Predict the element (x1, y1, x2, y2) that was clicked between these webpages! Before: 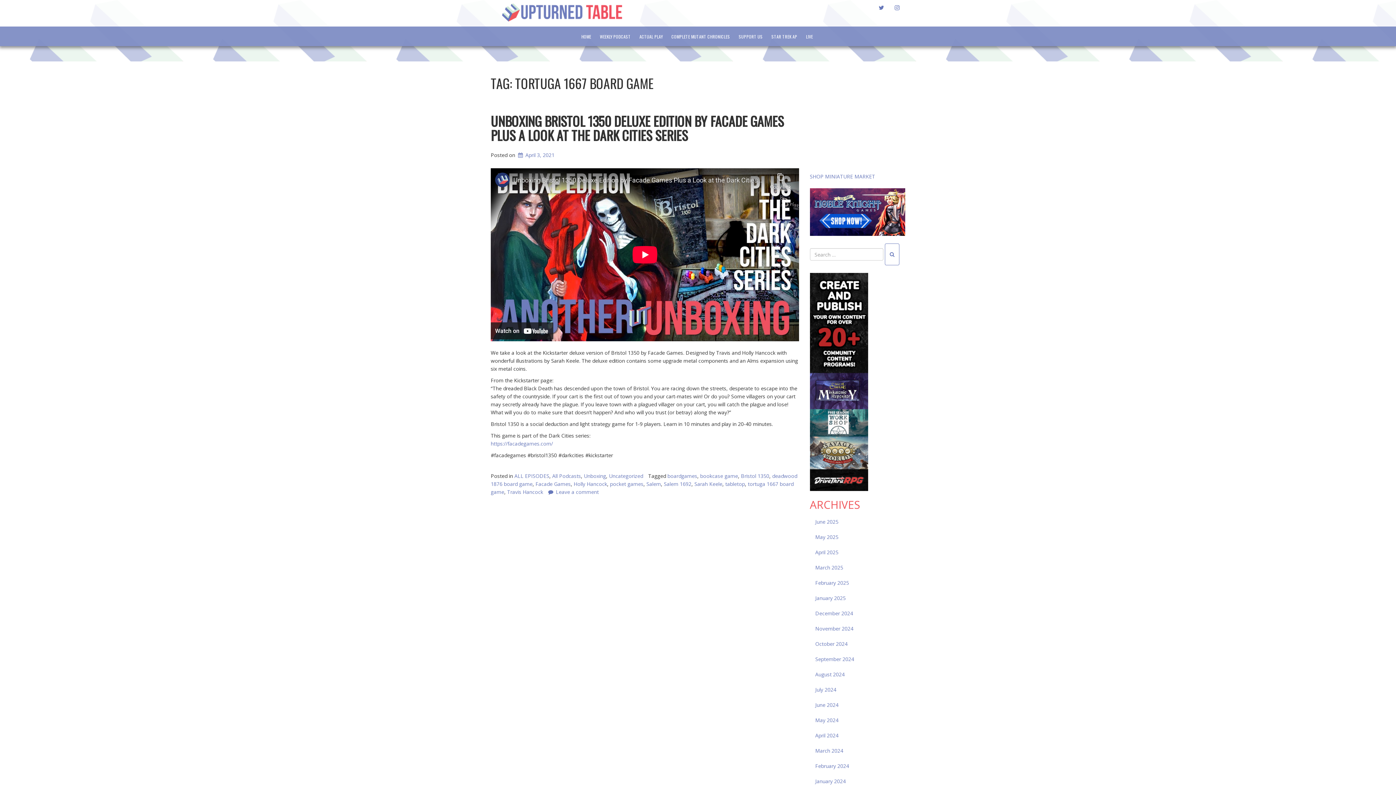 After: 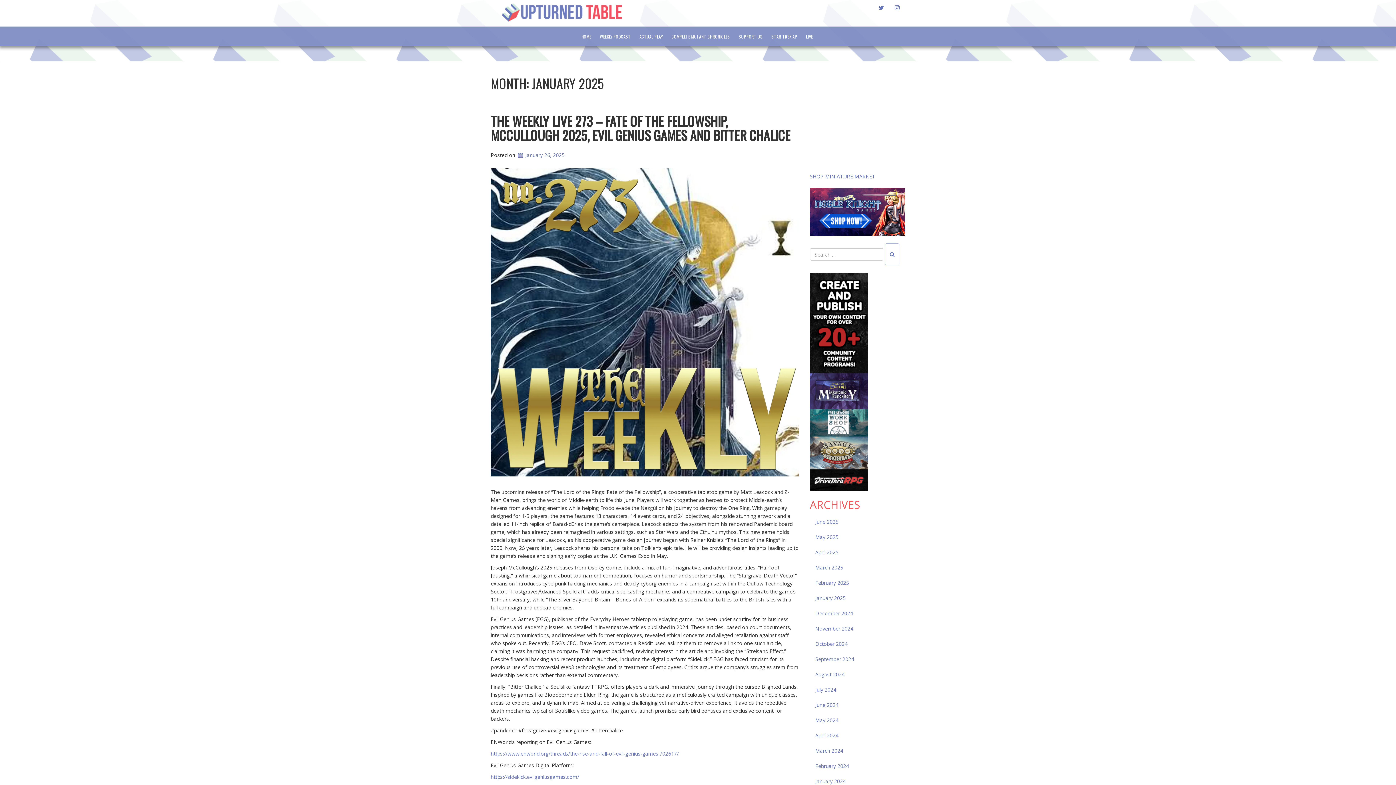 Action: bbox: (810, 591, 905, 606) label: January 2025